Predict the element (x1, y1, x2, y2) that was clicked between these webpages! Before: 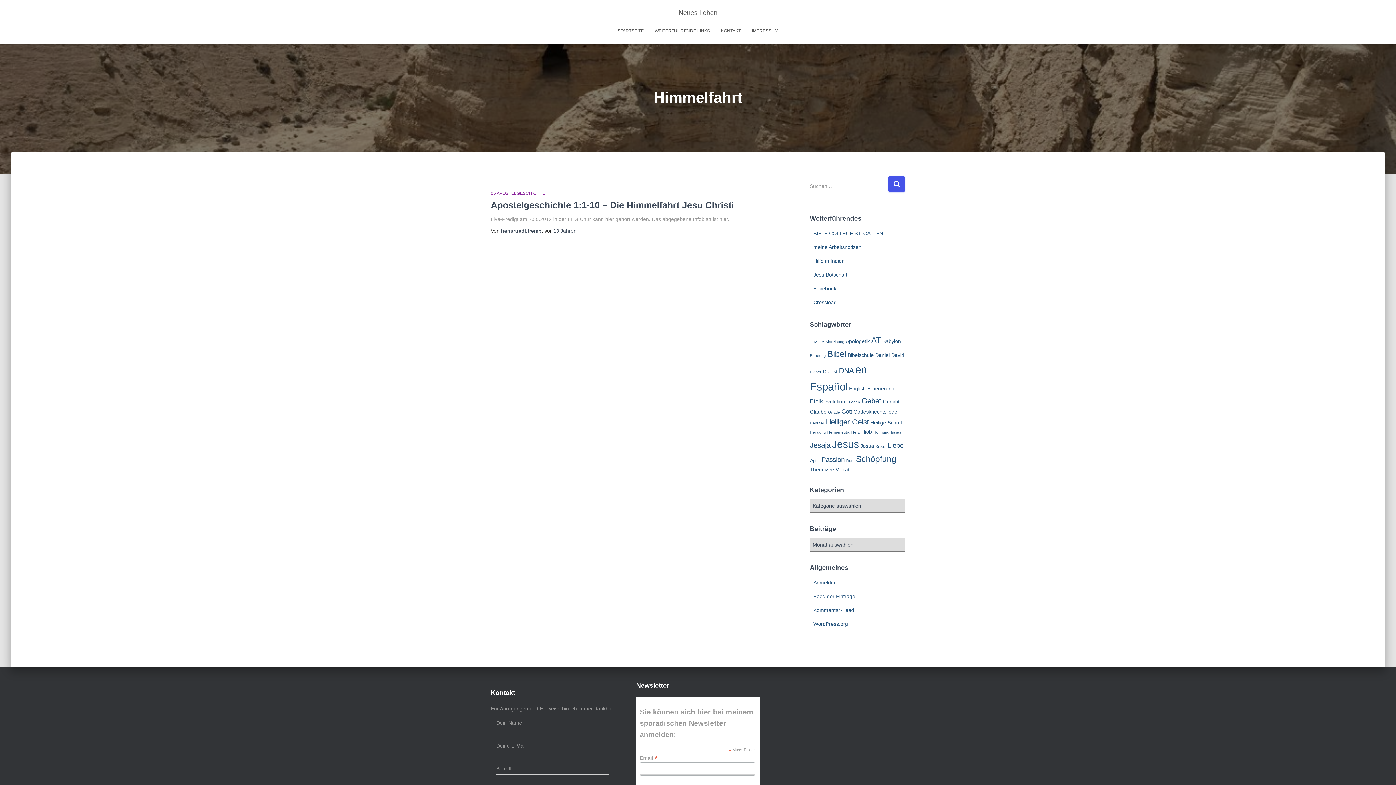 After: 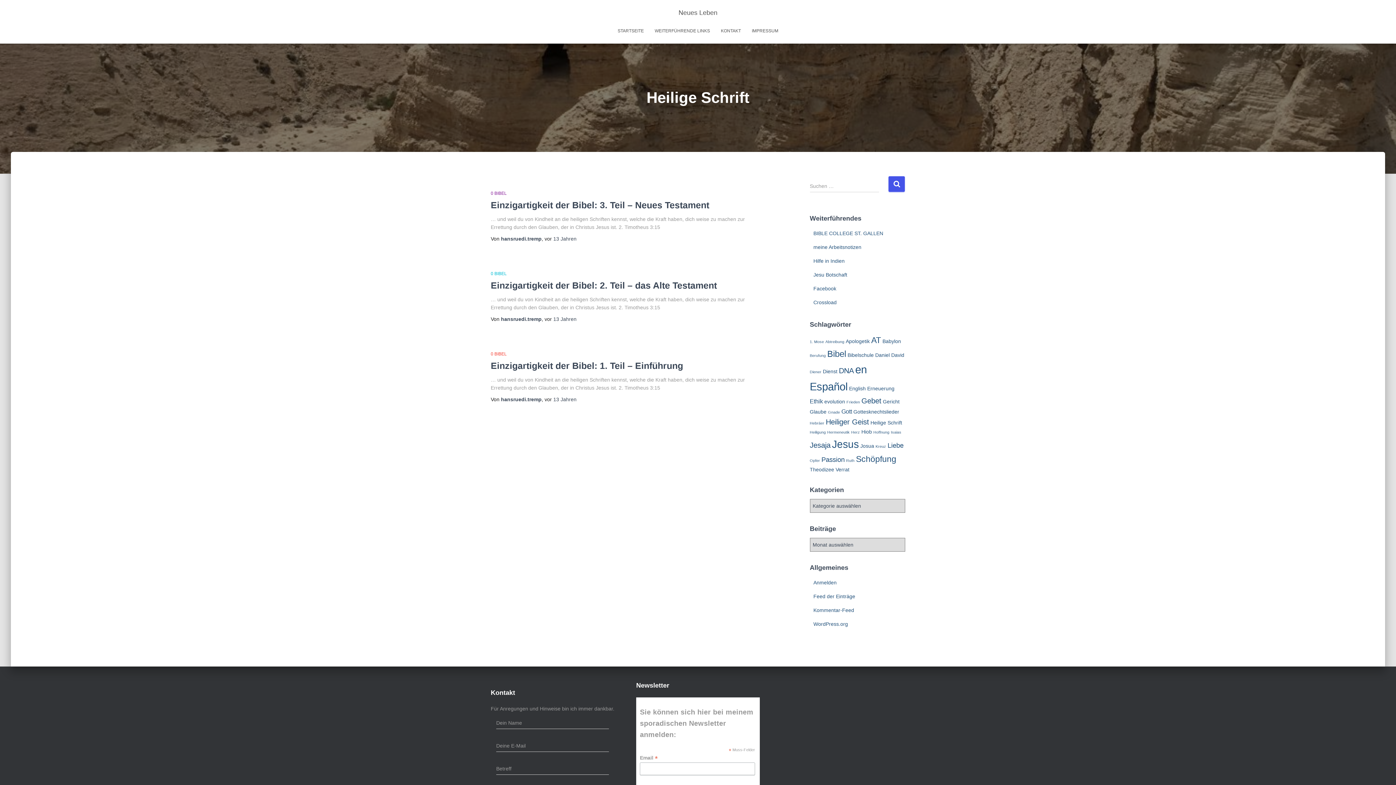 Action: label: Heilige Schrift (3 Einträge) bbox: (870, 420, 902, 425)